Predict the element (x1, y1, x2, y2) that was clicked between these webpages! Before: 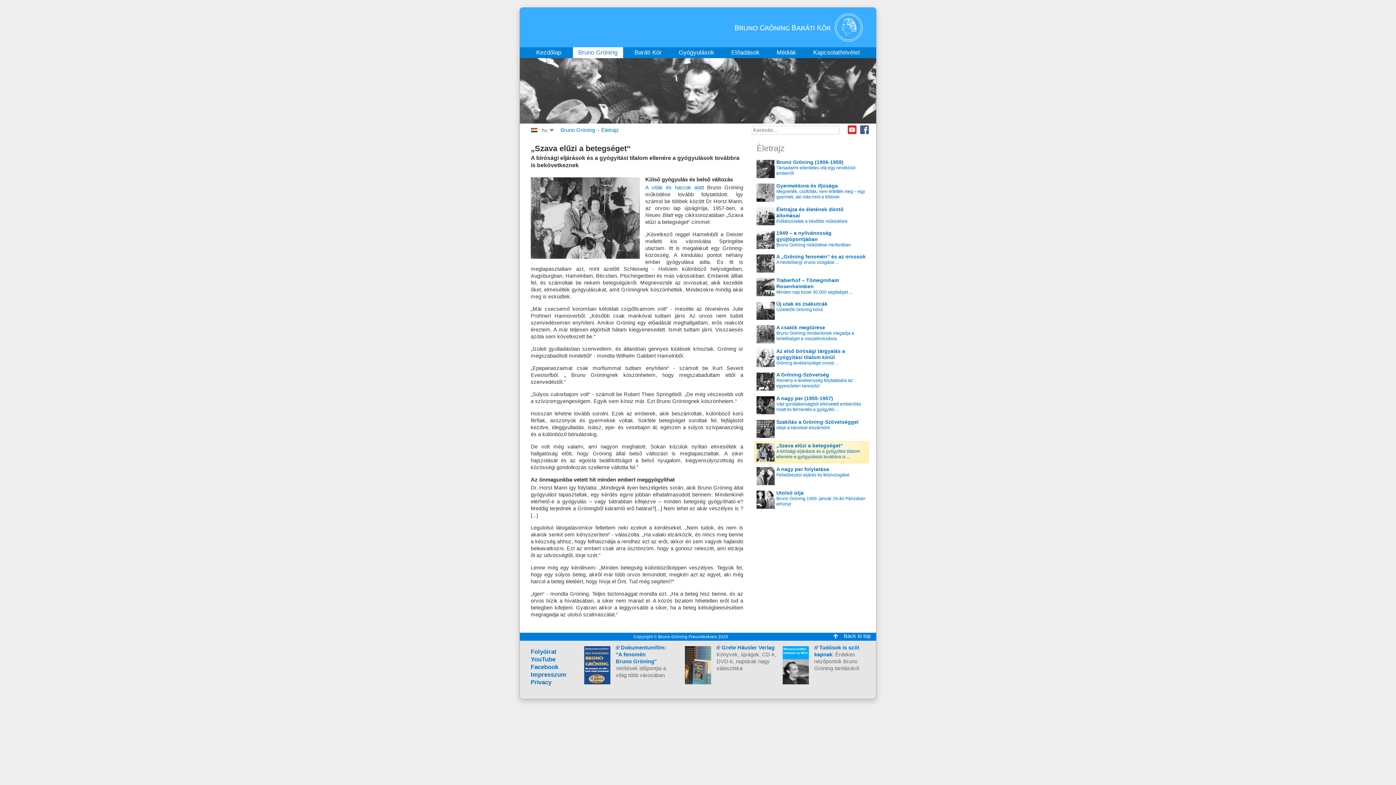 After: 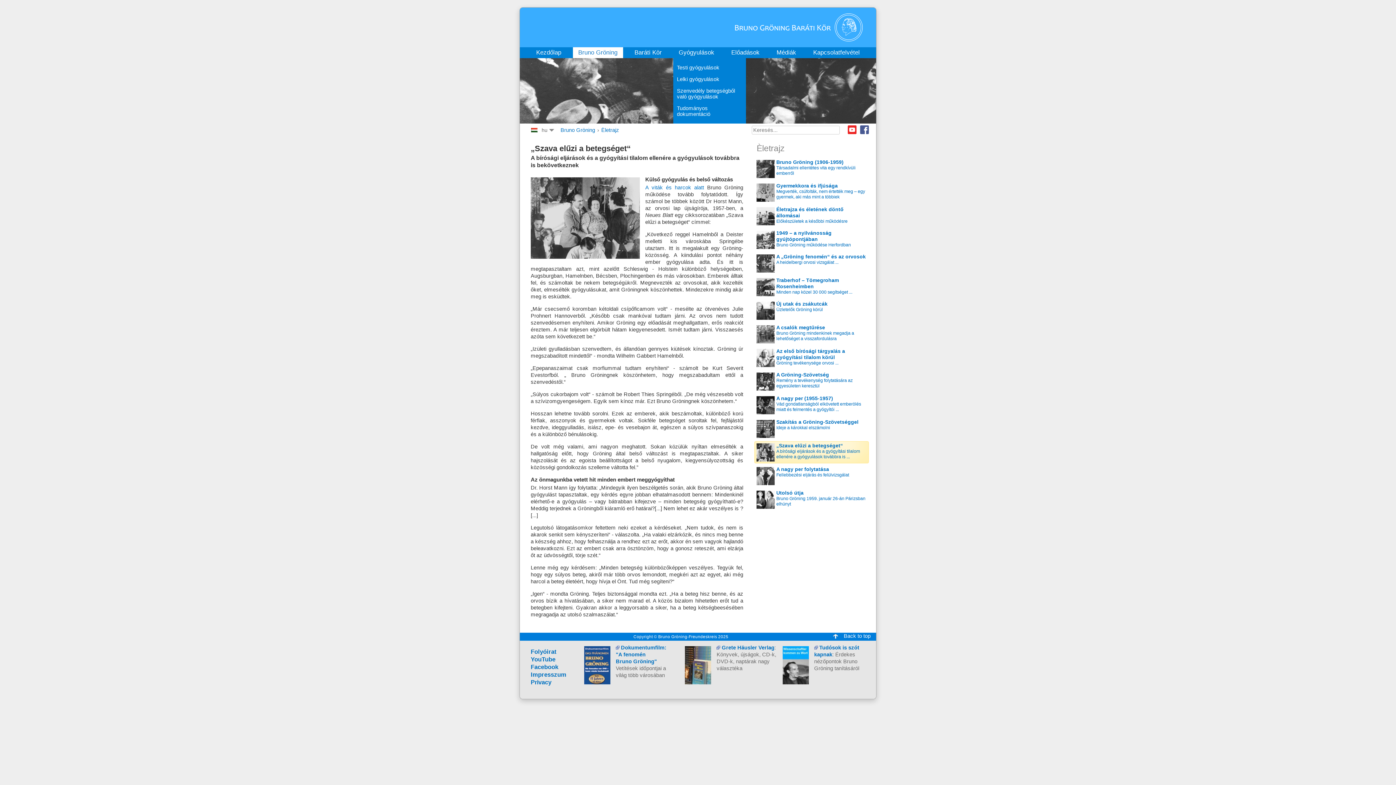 Action: label: Gyógyulások bbox: (673, 47, 719, 58)